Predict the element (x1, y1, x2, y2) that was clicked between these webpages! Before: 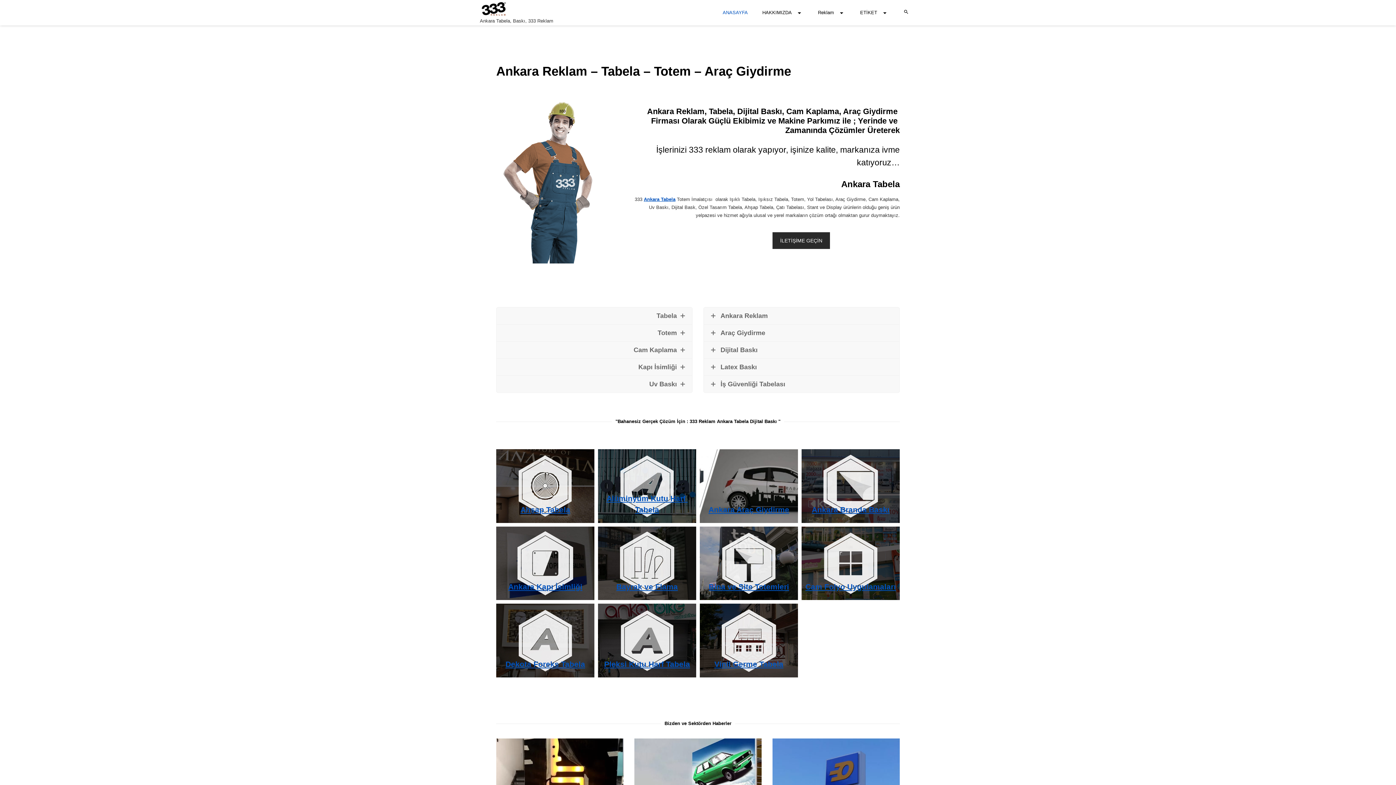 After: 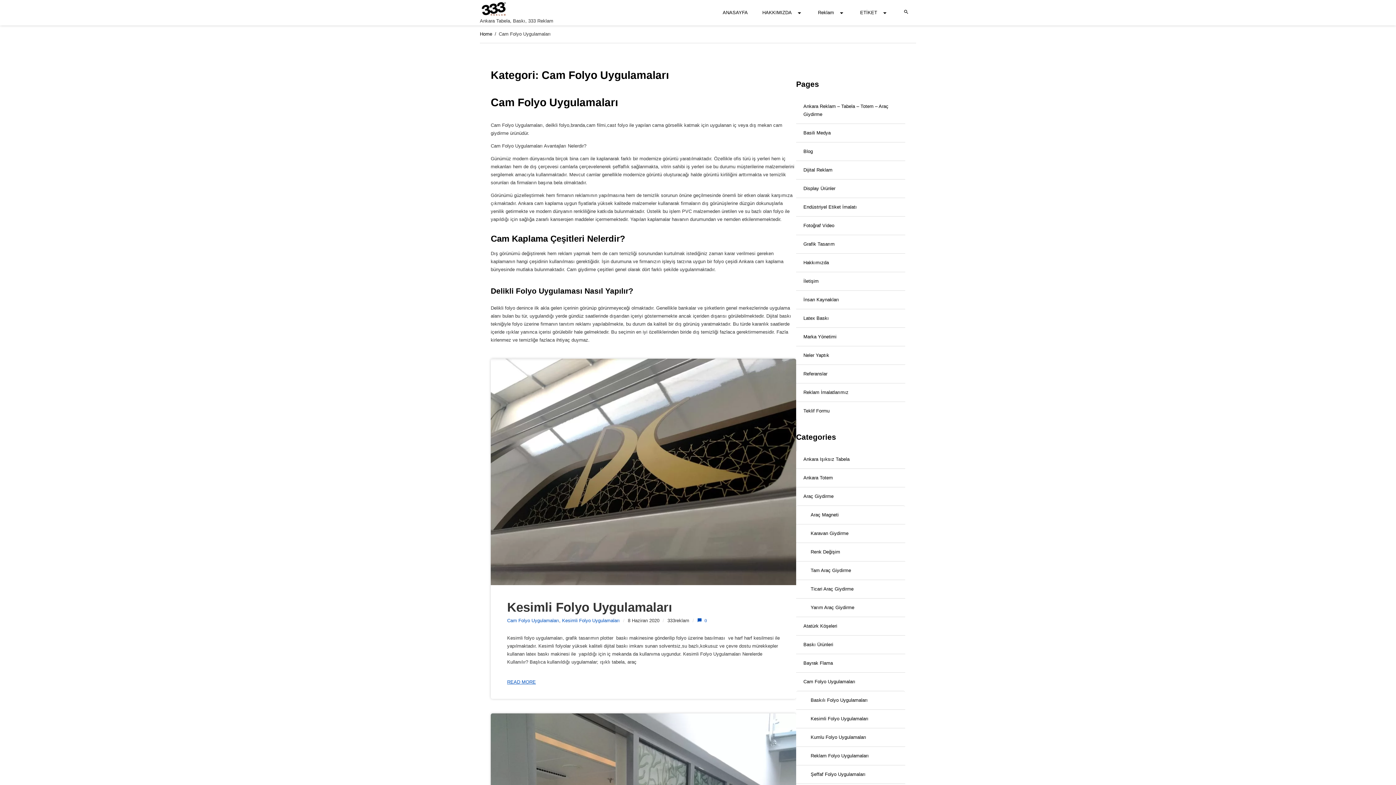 Action: bbox: (801, 526, 900, 600)